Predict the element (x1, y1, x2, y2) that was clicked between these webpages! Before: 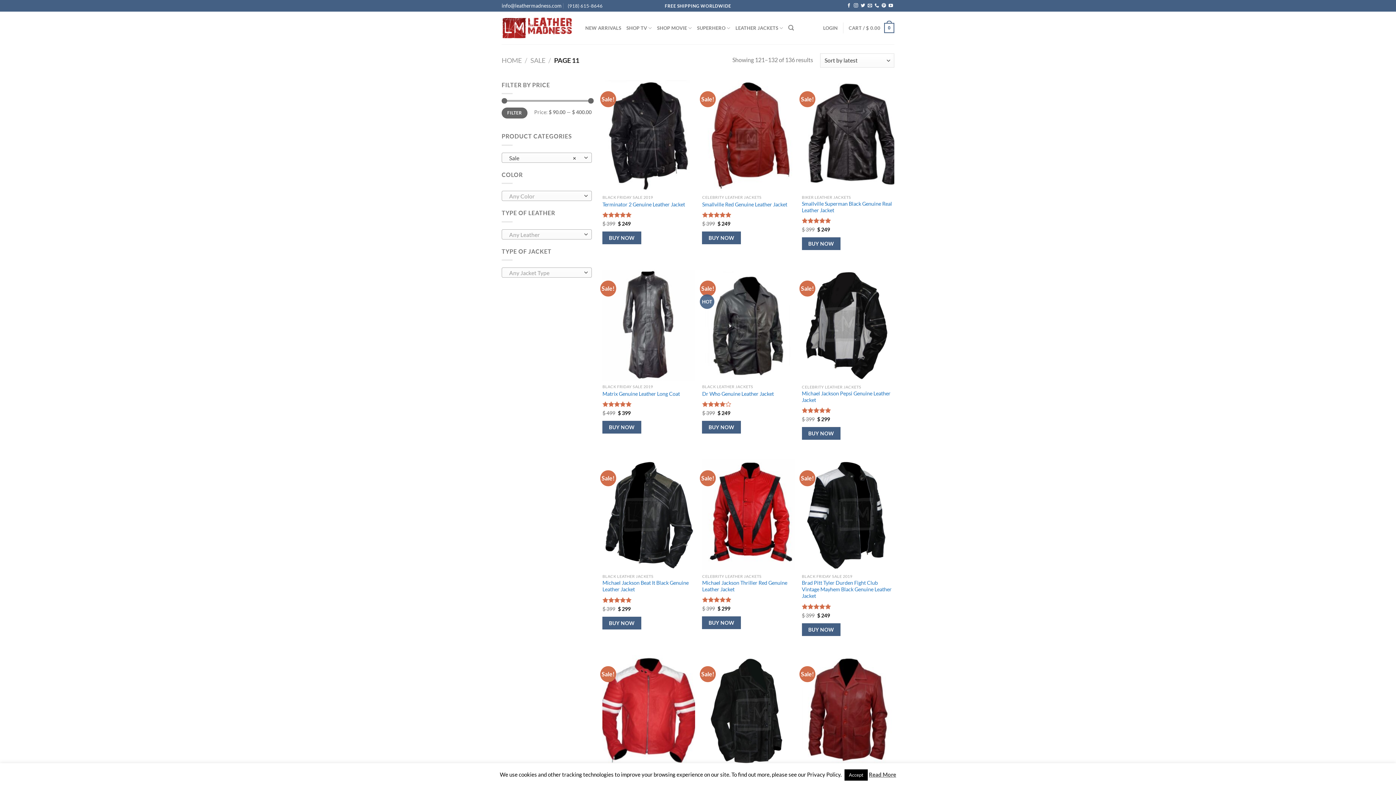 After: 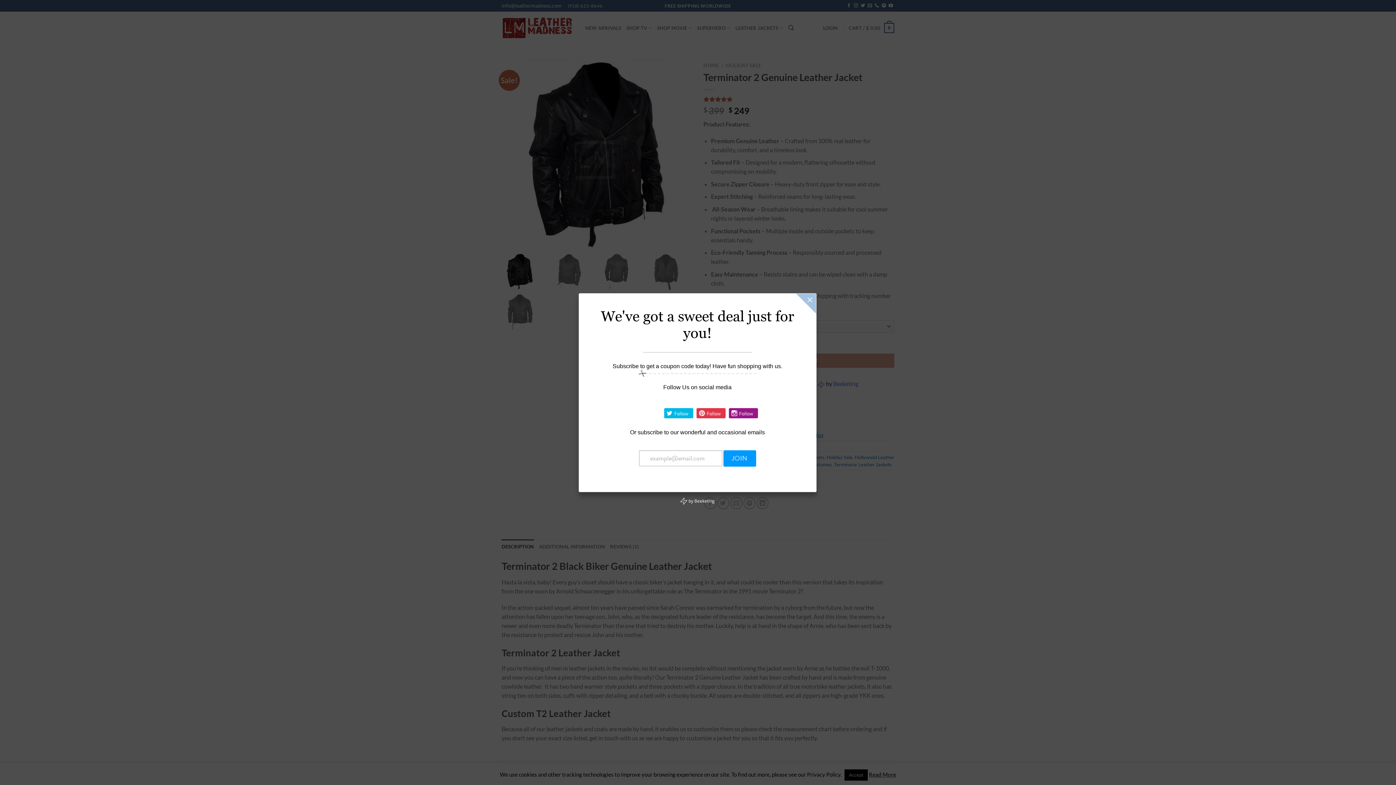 Action: label: BUY NOW bbox: (602, 231, 641, 244)